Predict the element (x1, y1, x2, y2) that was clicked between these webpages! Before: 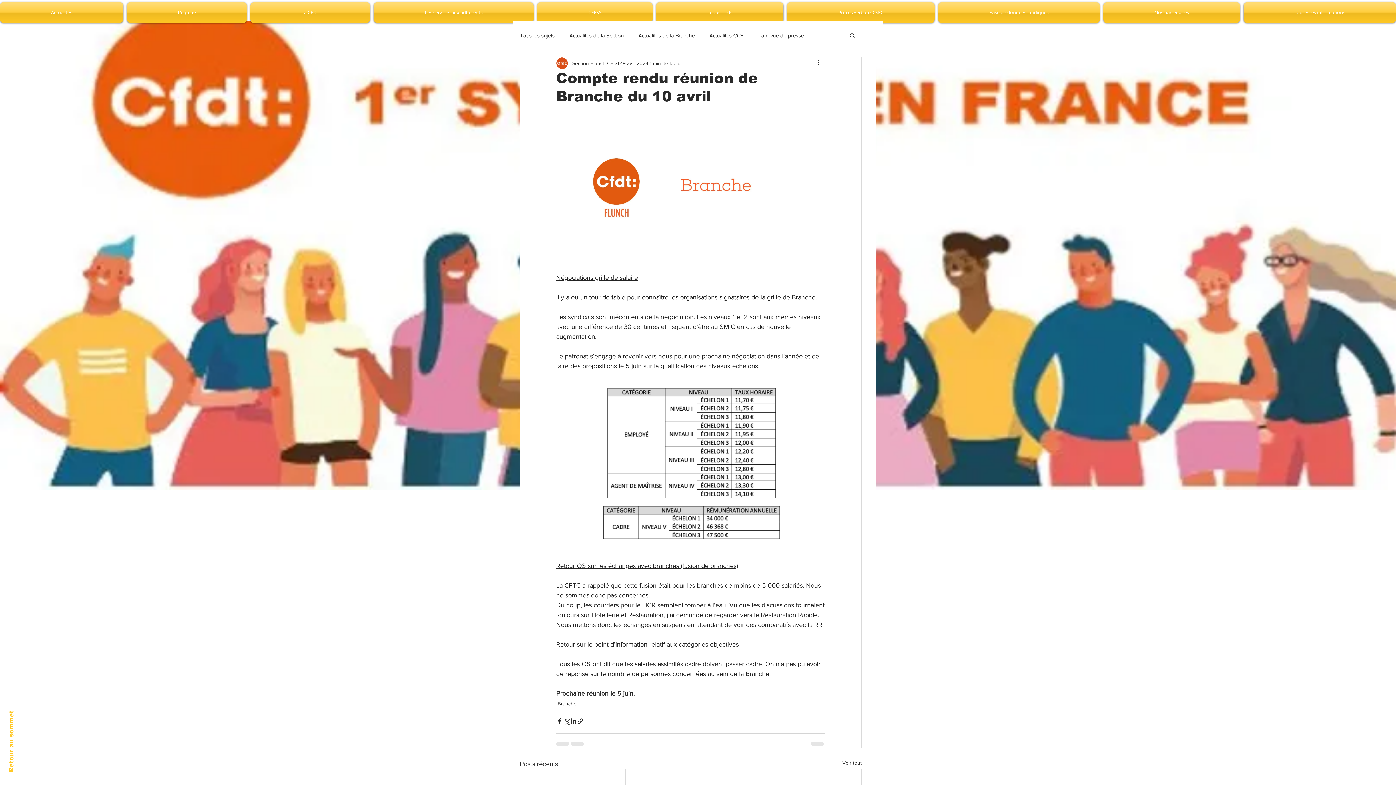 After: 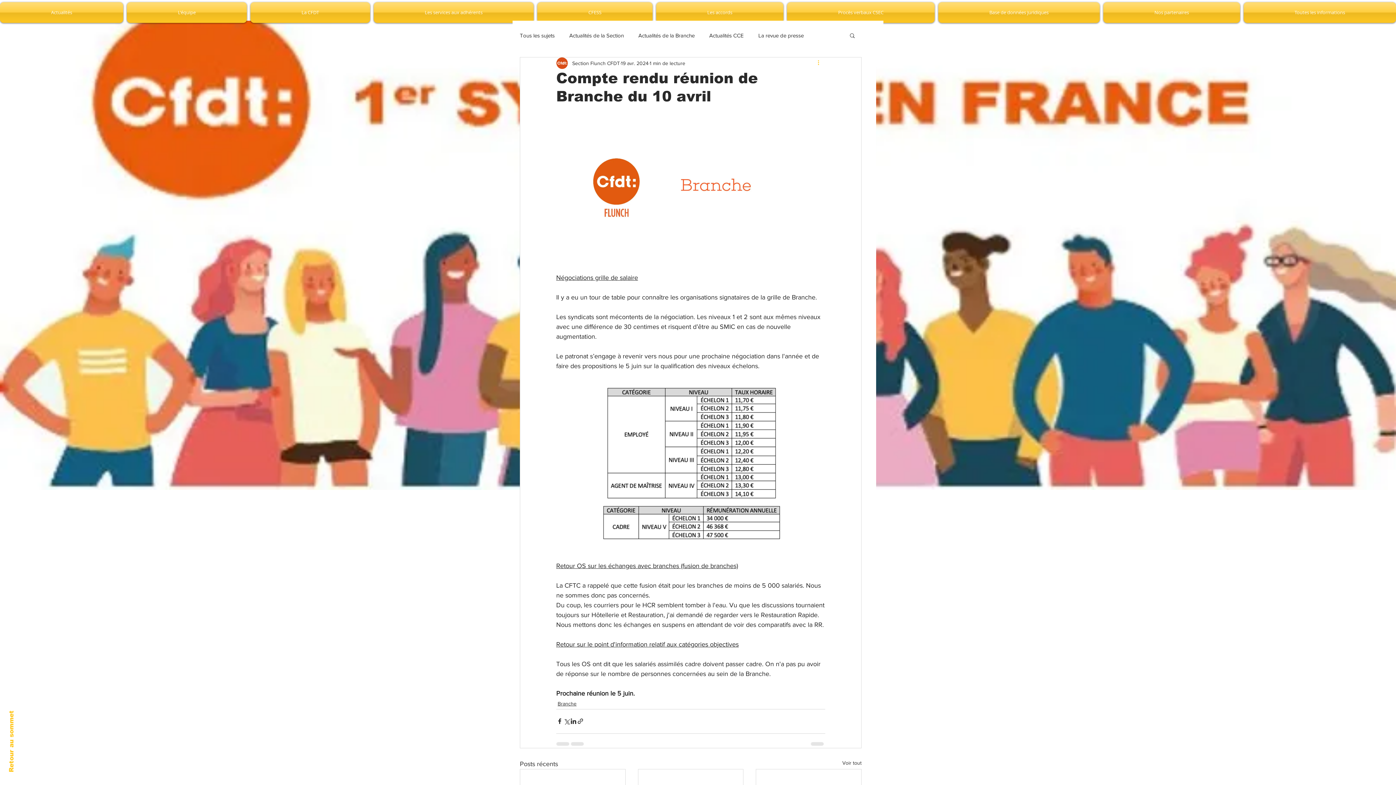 Action: bbox: (816, 58, 825, 67) label: Plus d'actions